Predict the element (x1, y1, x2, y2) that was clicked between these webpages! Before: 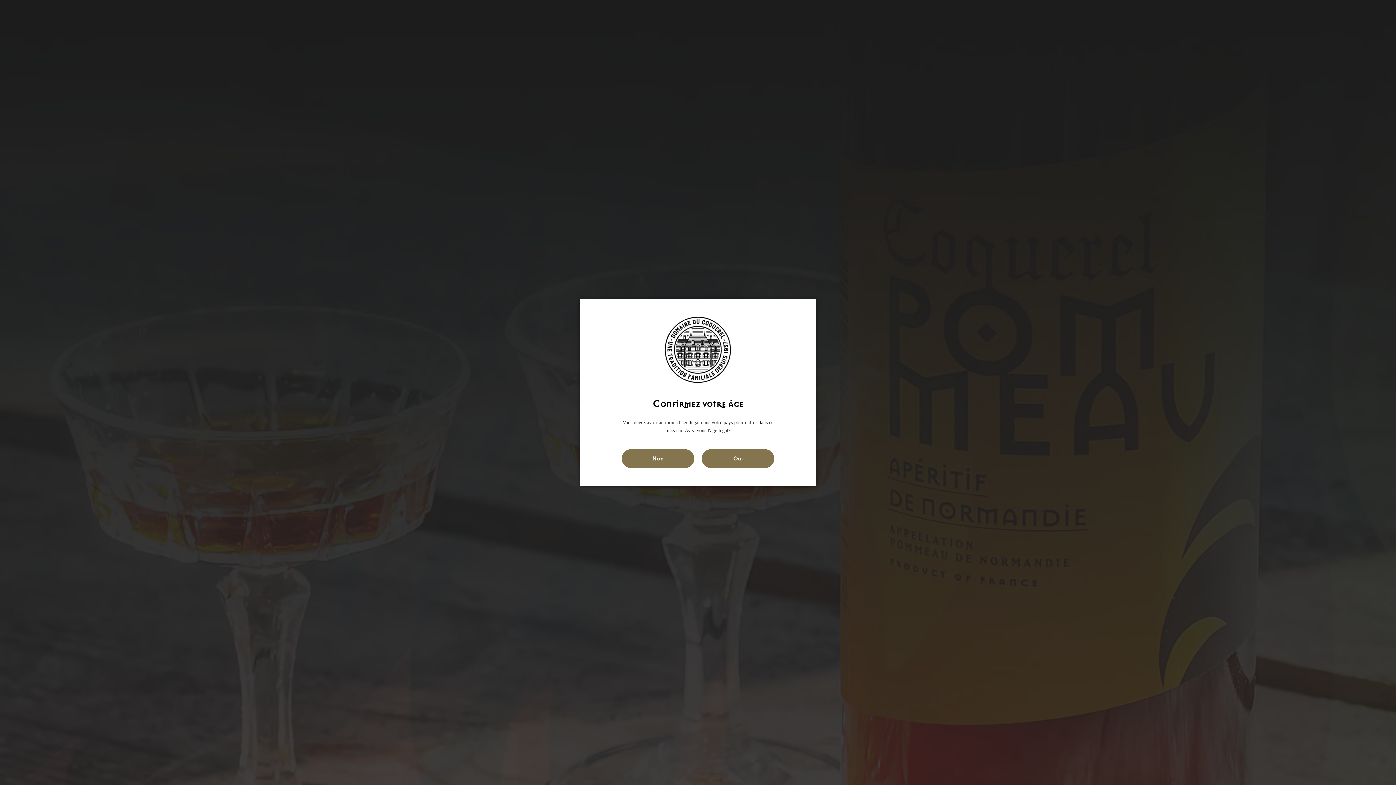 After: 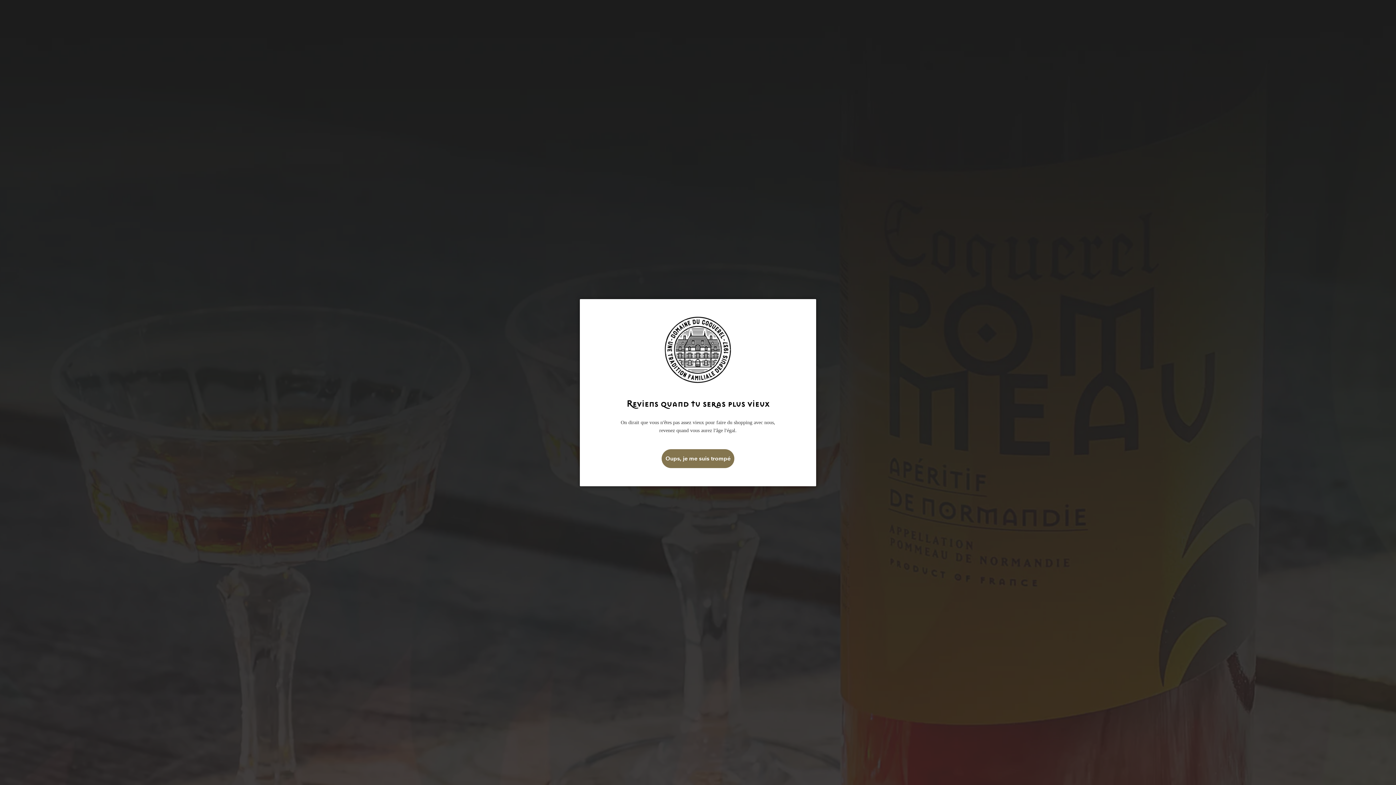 Action: label: Non bbox: (621, 449, 694, 468)